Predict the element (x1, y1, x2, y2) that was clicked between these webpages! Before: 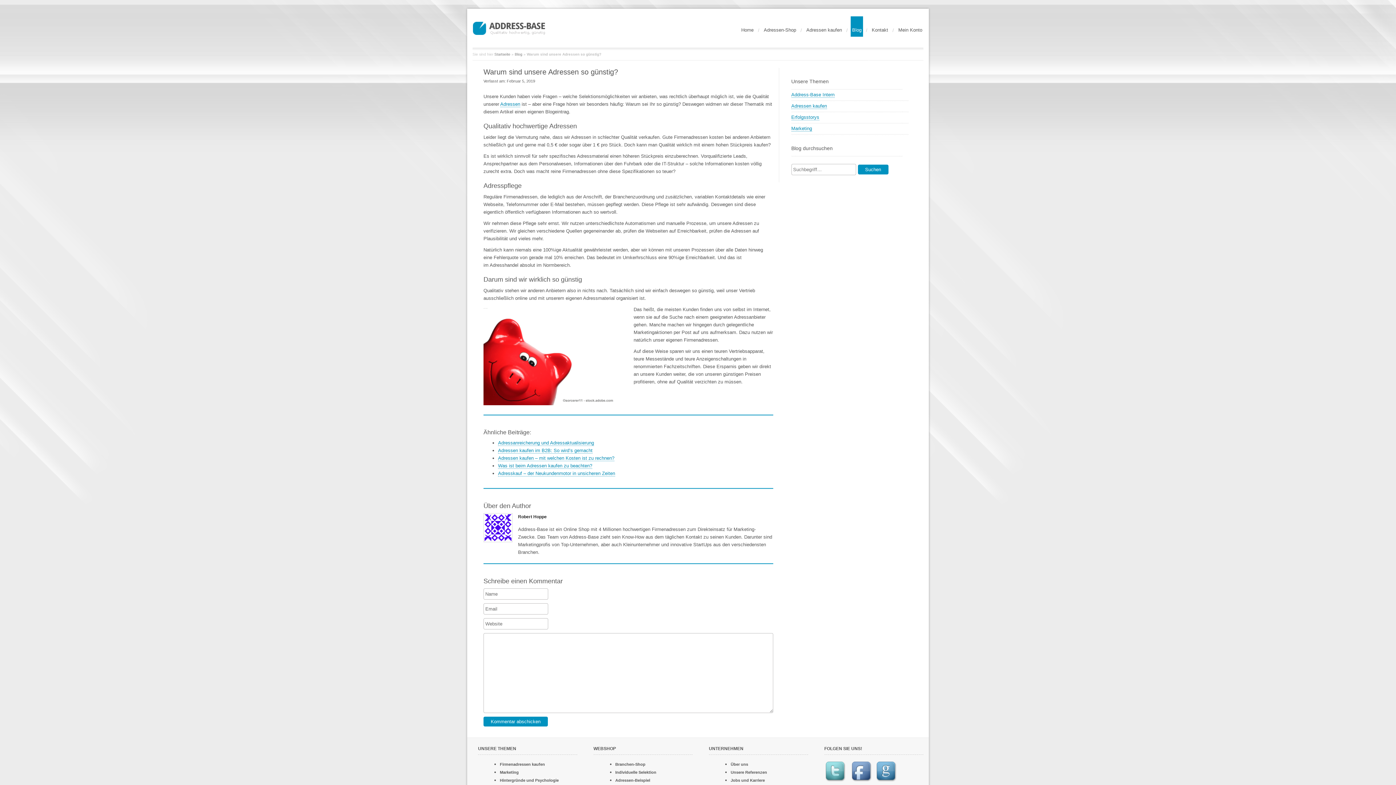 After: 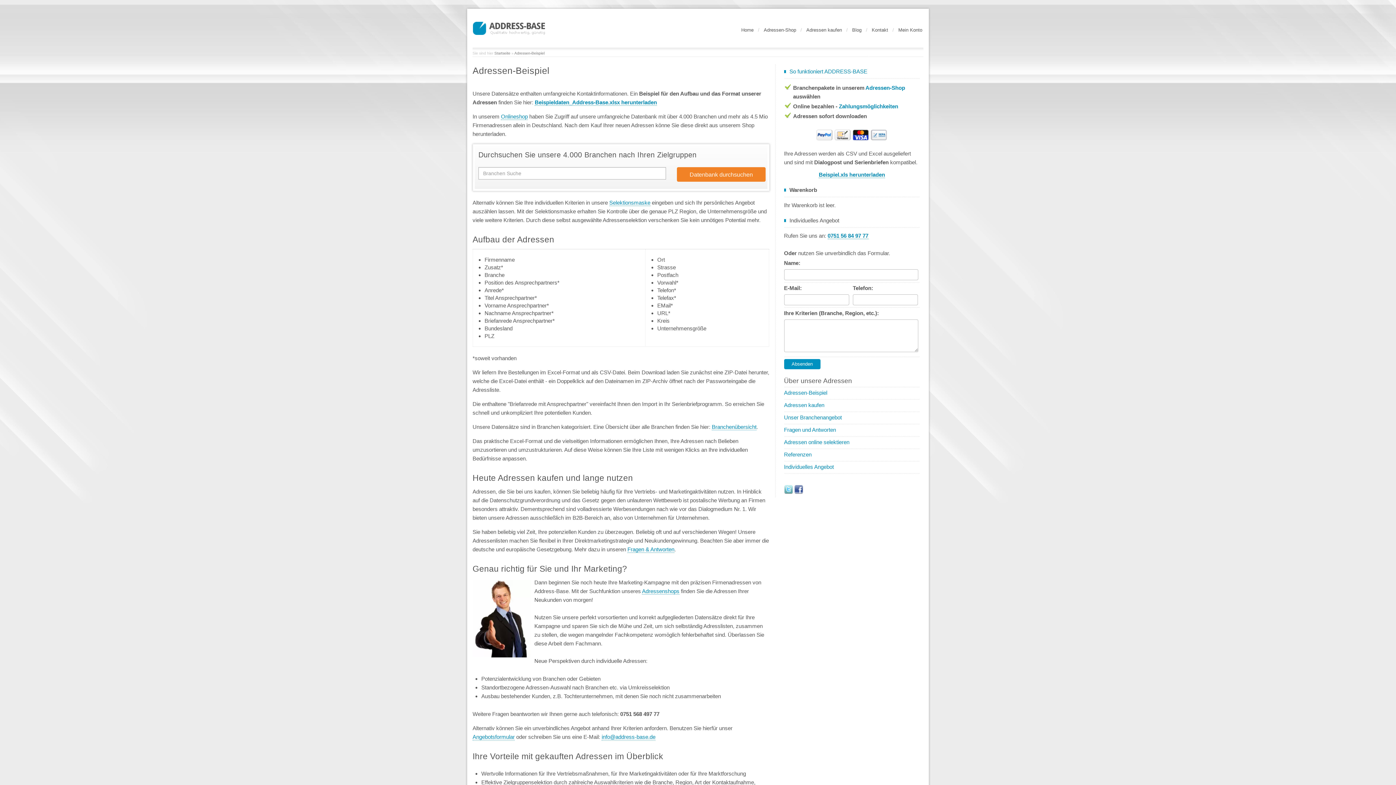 Action: label: Adressen-Beispiel bbox: (615, 778, 650, 782)